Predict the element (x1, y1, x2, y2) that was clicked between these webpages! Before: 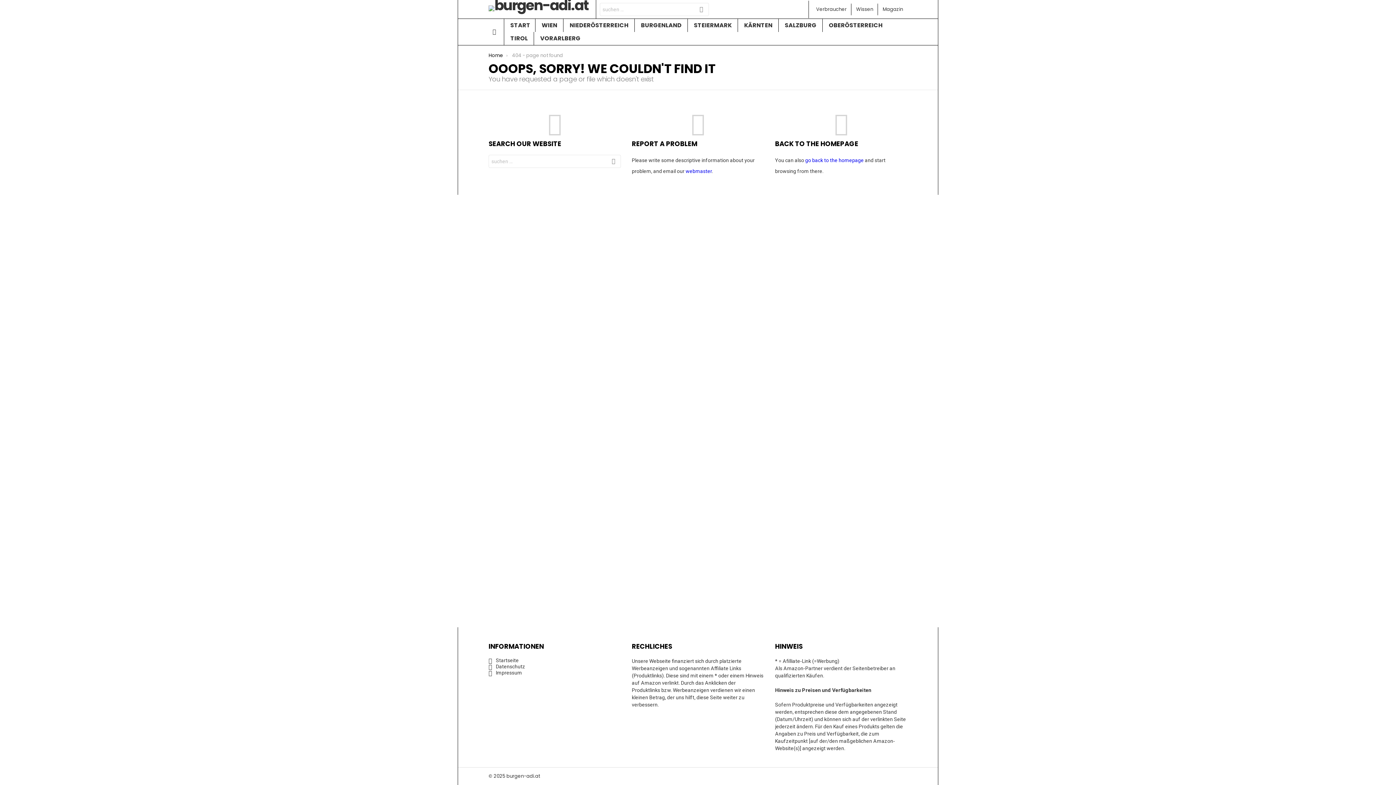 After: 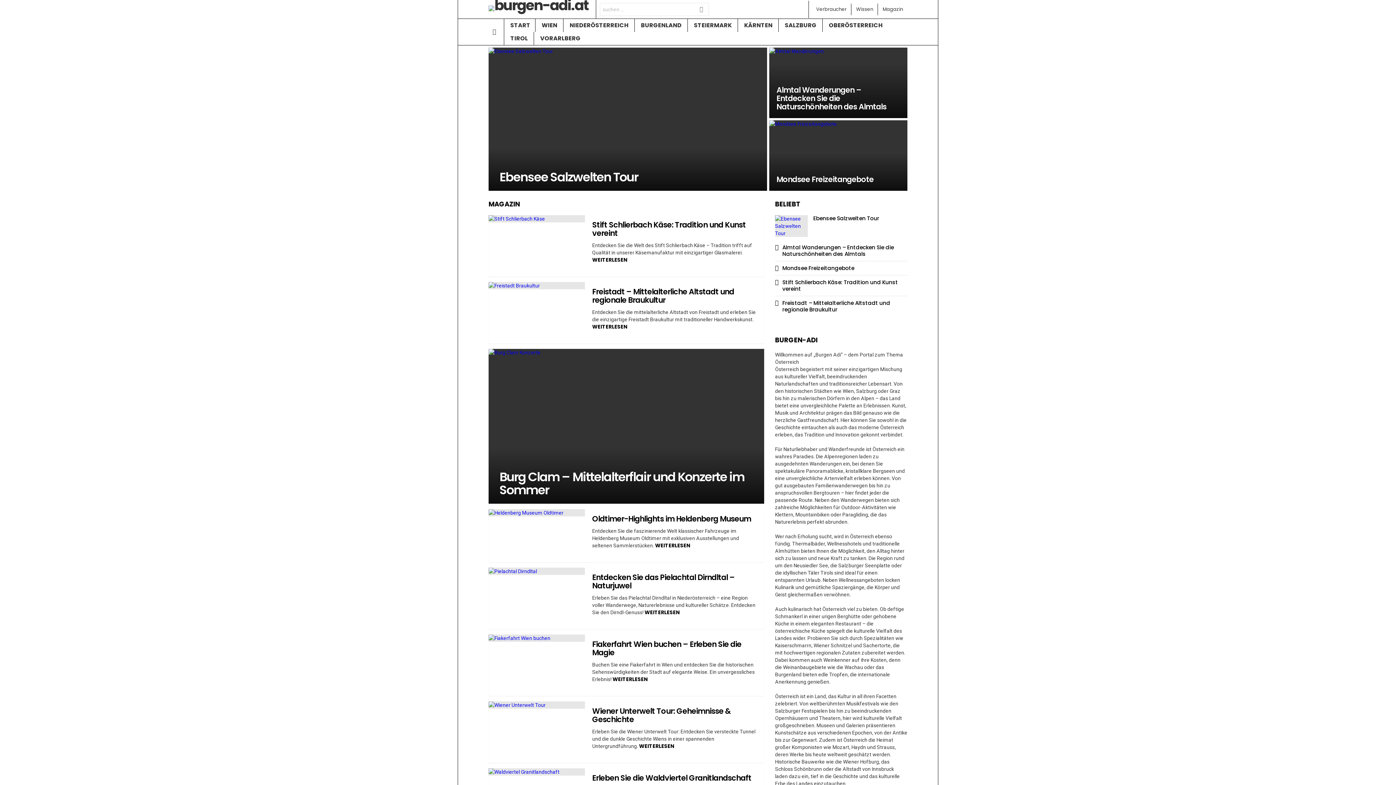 Action: label: Home bbox: (488, 52, 503, 58)